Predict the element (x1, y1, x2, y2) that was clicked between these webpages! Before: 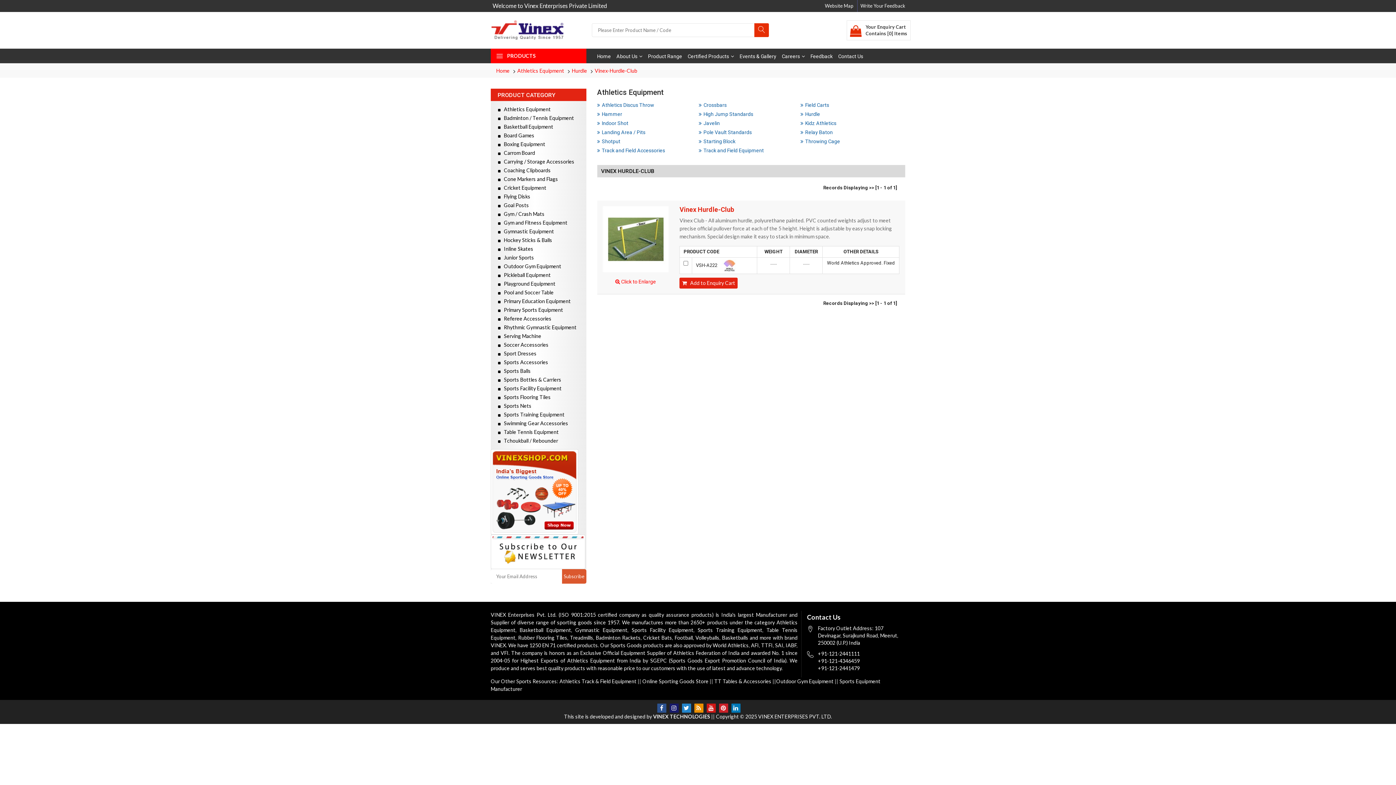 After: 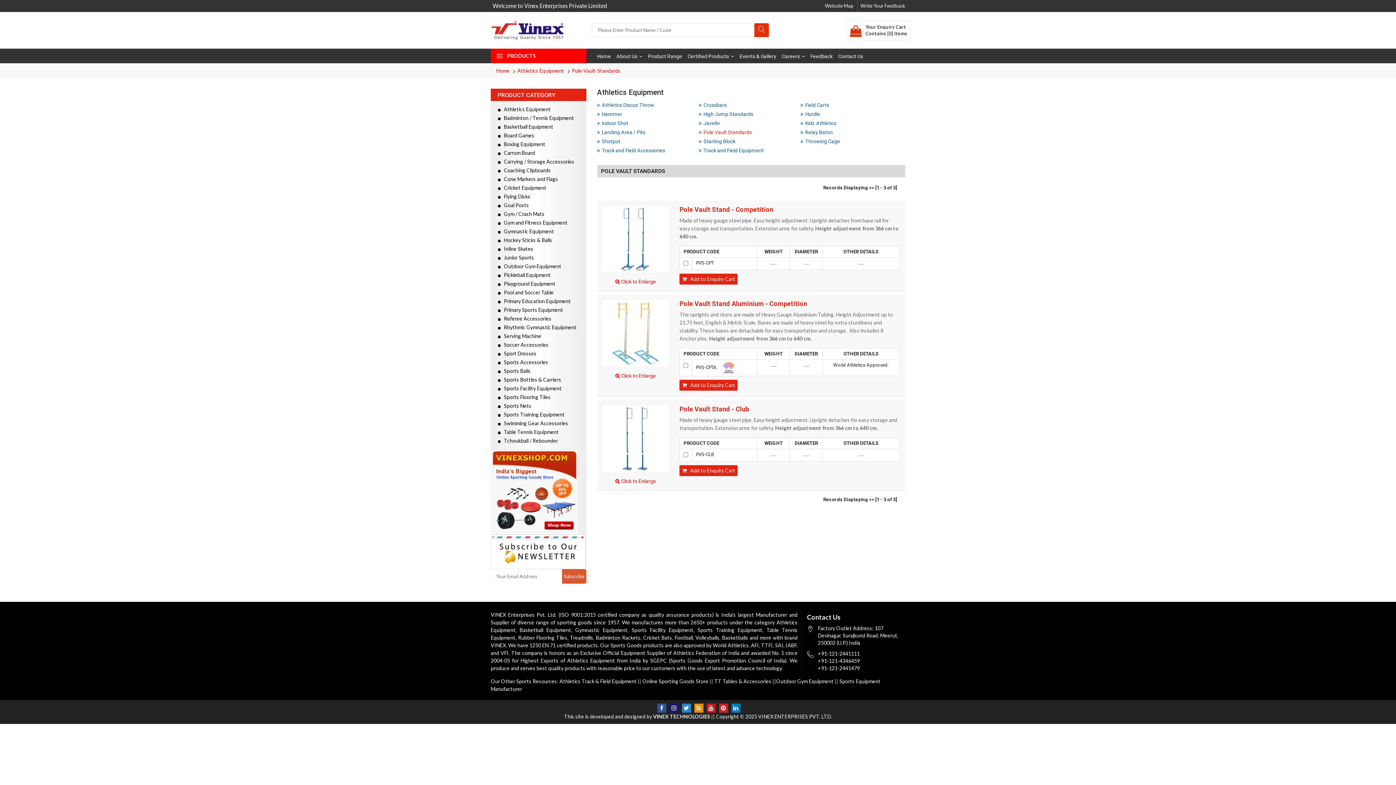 Action: label: Pole Vault Standards bbox: (698, 129, 752, 135)